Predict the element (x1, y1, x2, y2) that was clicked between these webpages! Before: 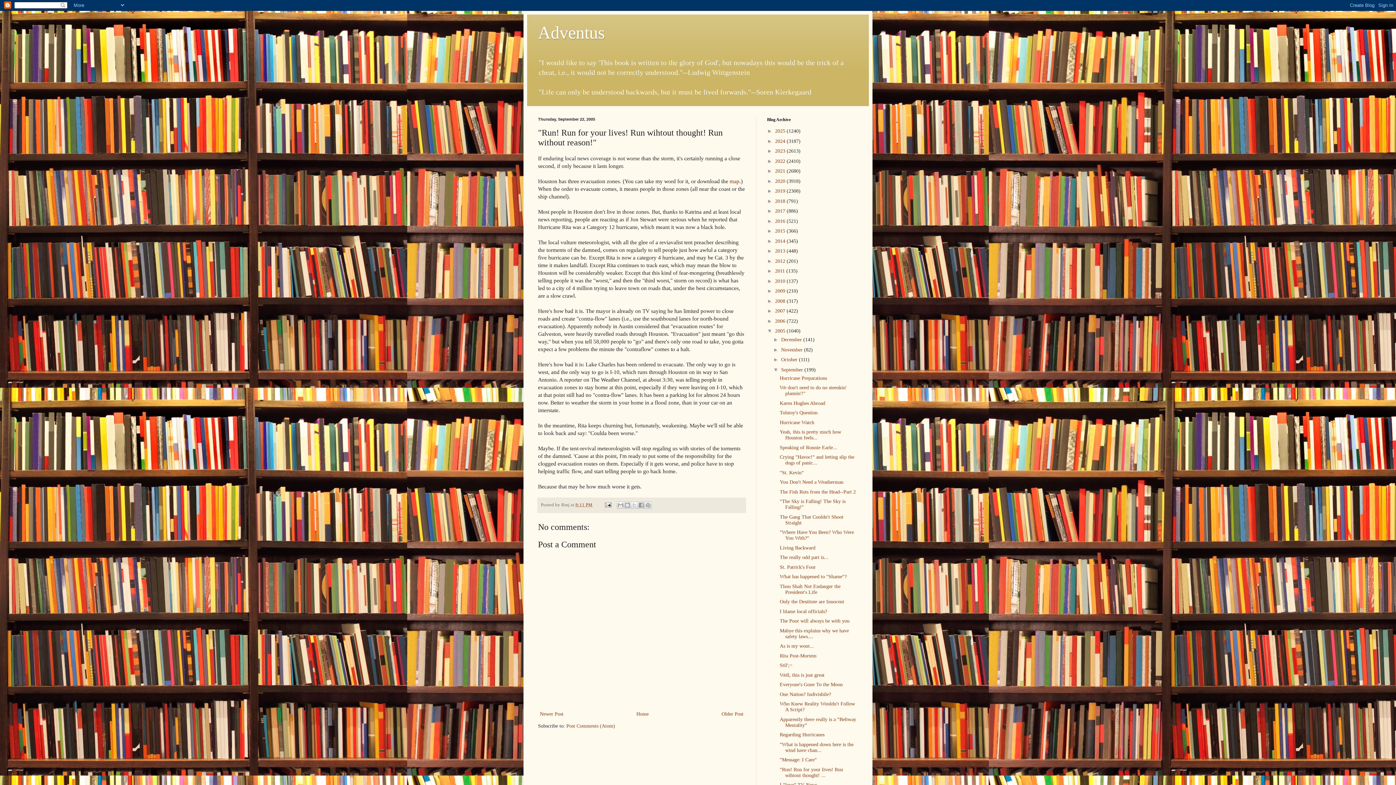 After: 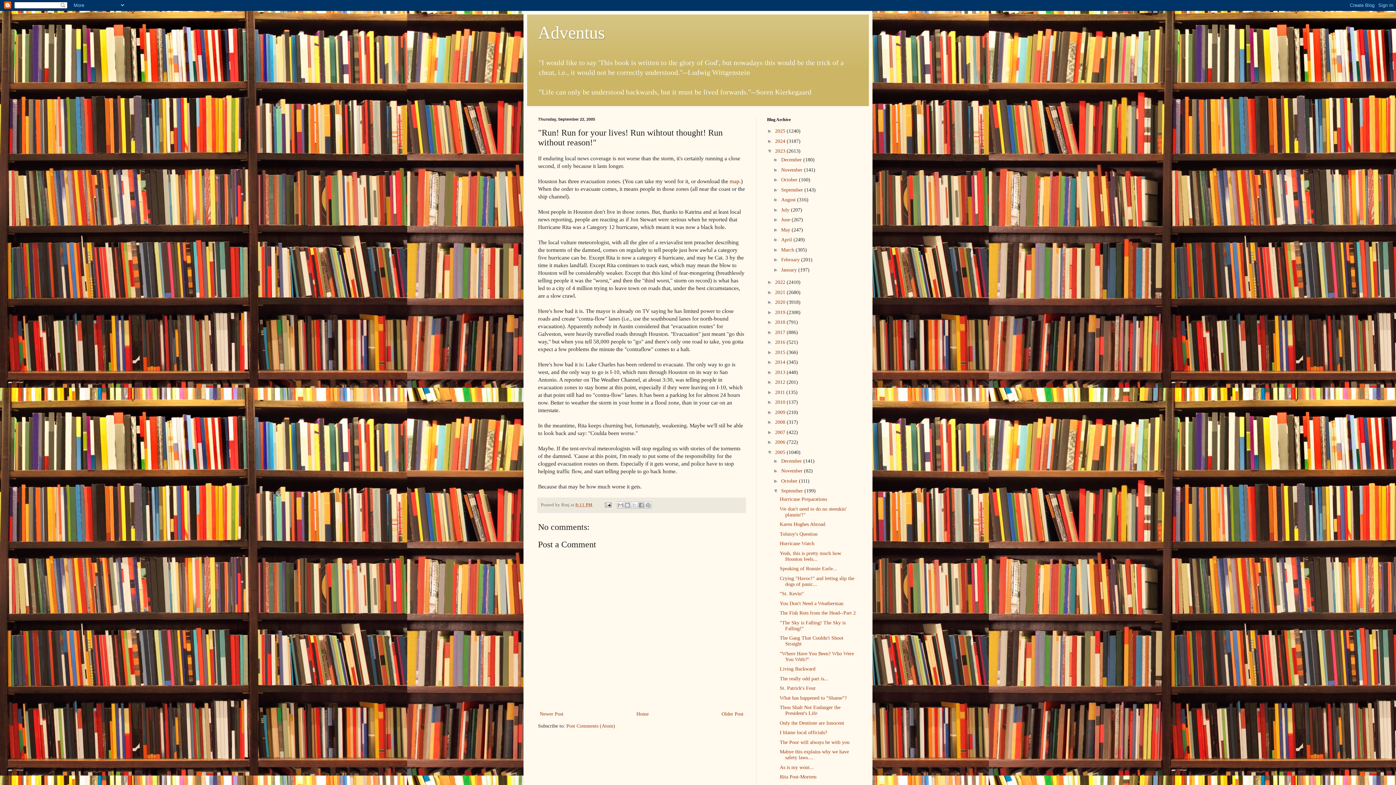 Action: label: ►   bbox: (767, 148, 775, 153)